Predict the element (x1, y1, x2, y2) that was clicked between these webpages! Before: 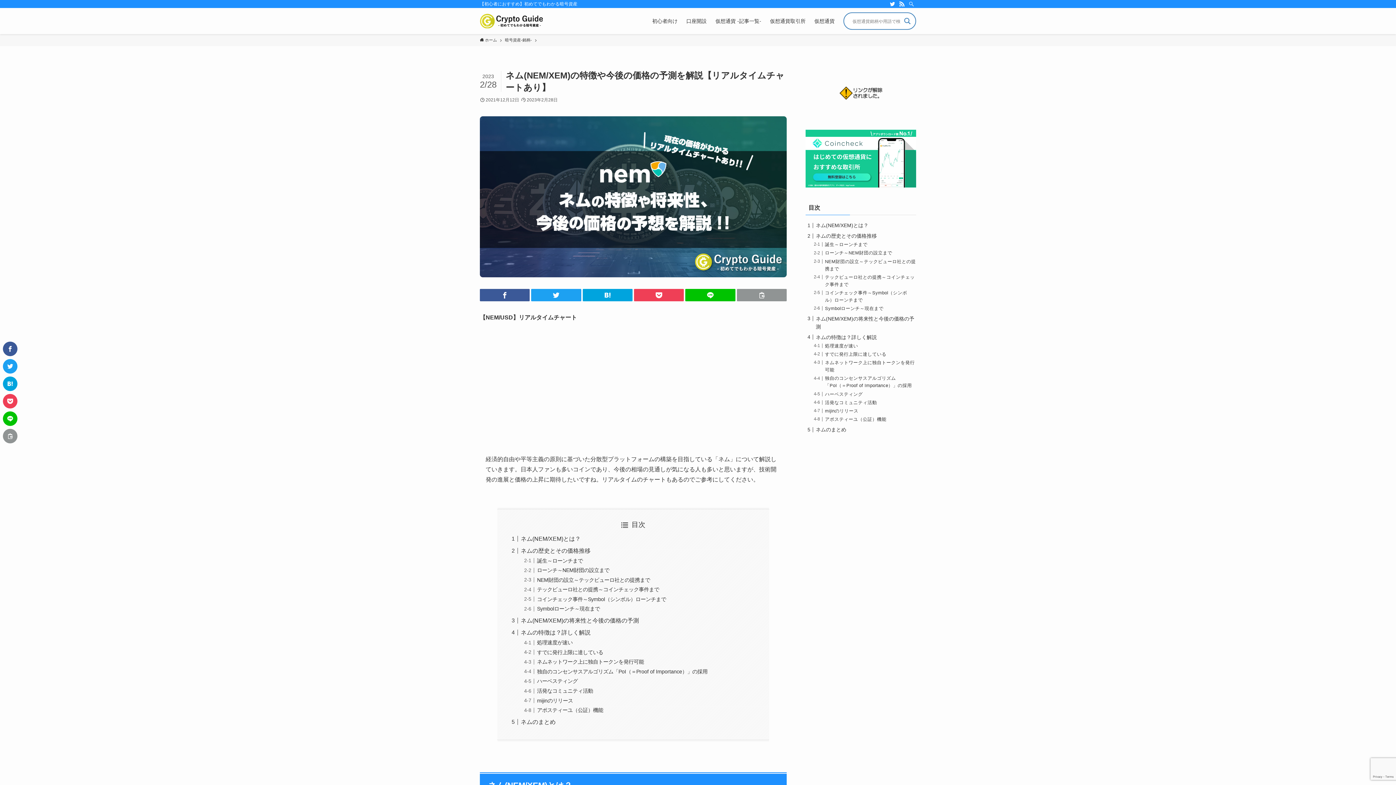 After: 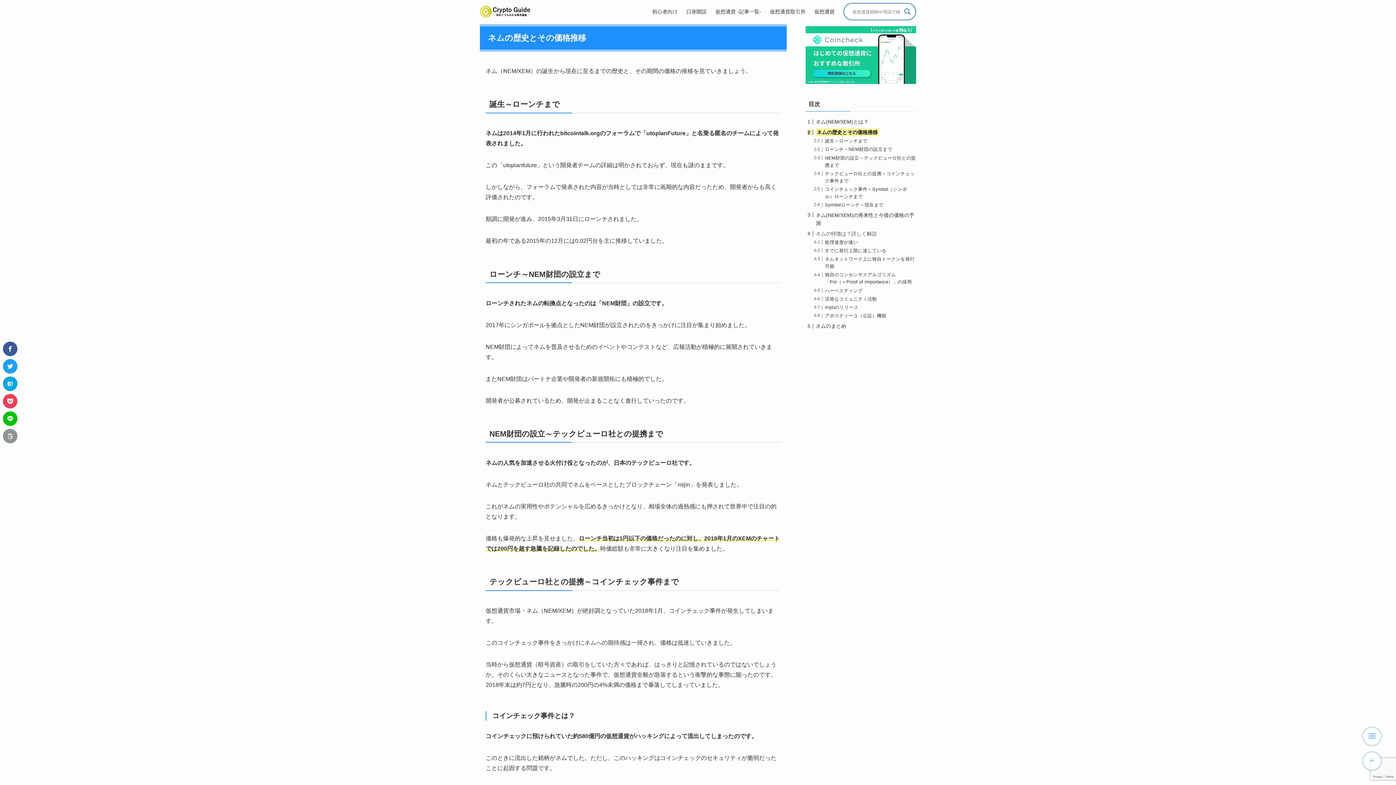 Action: label: ネムの歴史とその価格推移 bbox: (816, 233, 877, 238)